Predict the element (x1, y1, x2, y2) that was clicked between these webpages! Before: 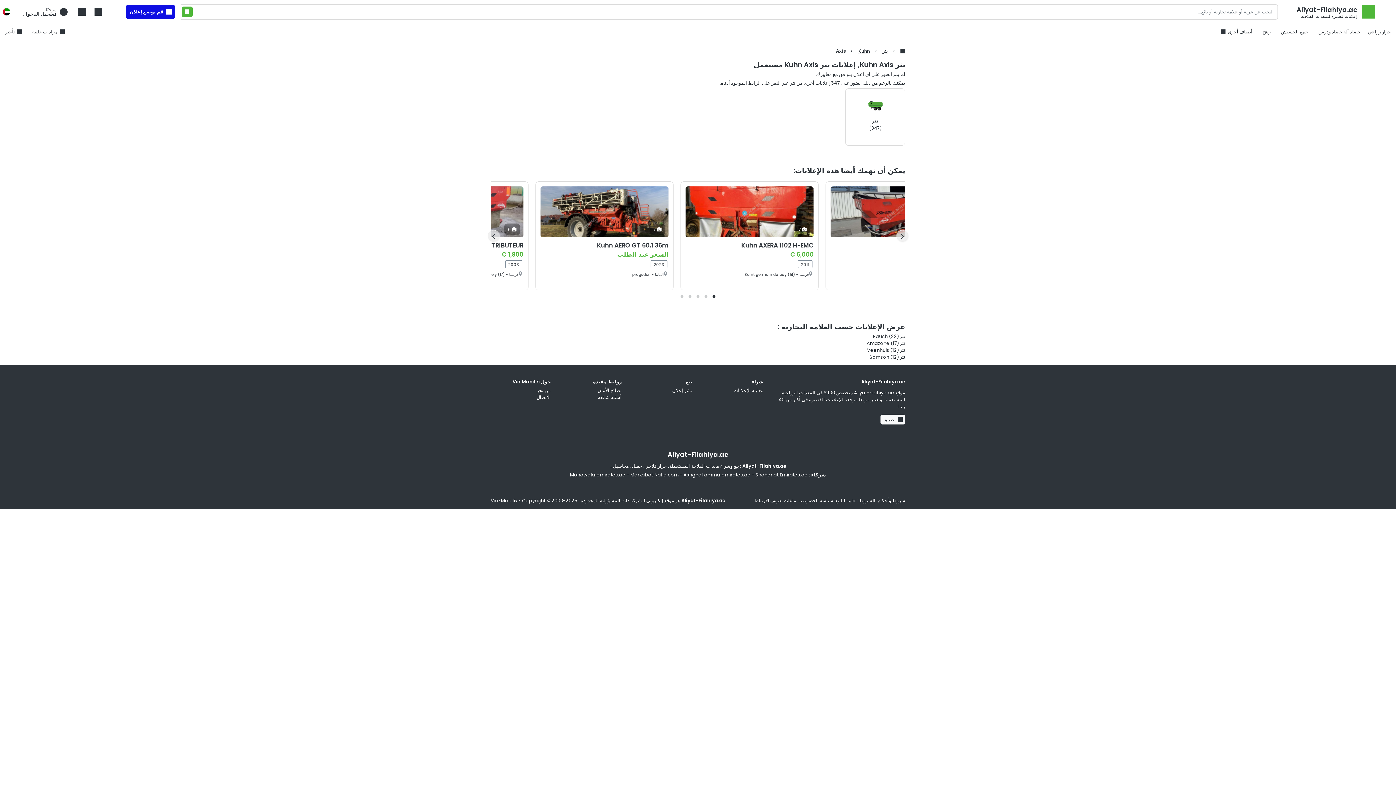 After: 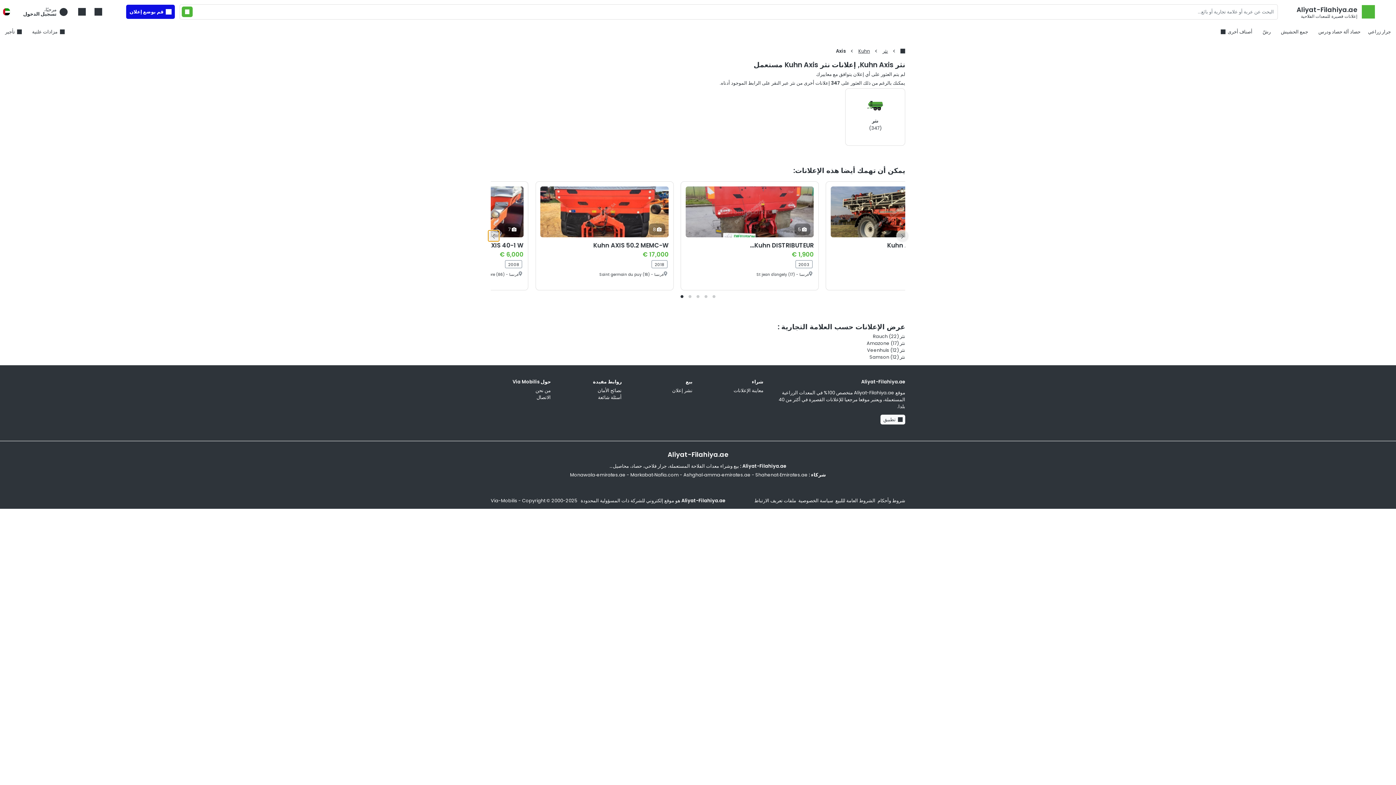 Action: bbox: (488, 230, 499, 241)